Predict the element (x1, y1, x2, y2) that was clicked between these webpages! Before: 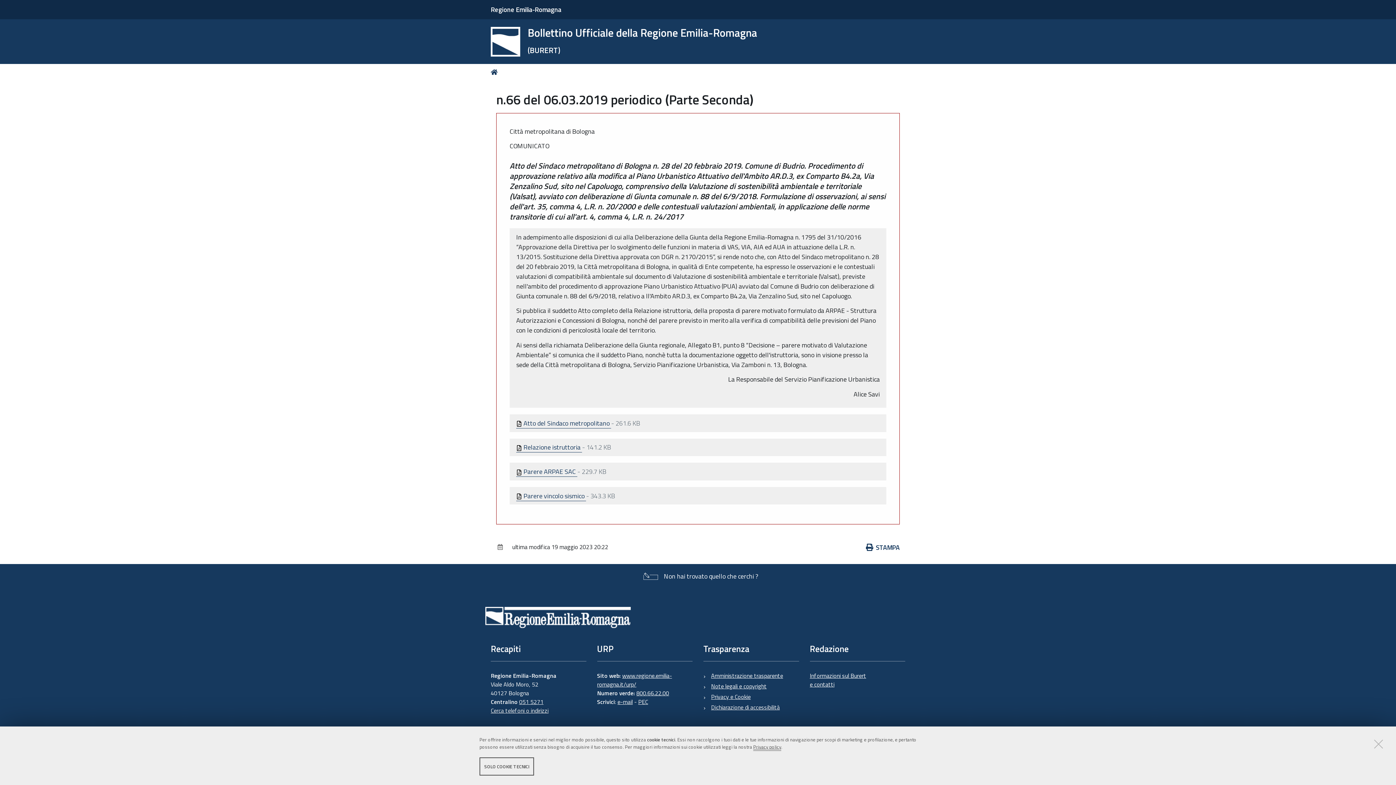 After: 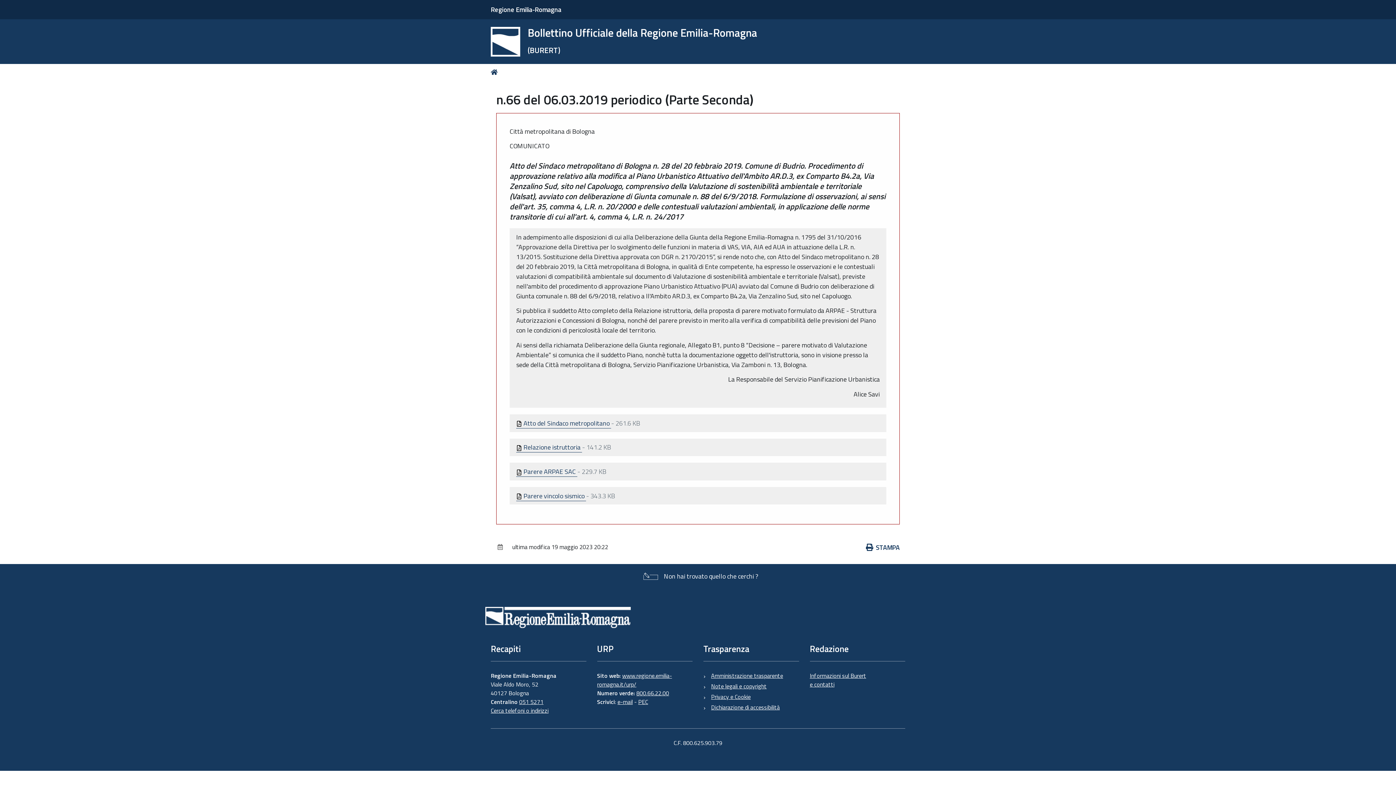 Action: bbox: (1373, 738, 1384, 750)